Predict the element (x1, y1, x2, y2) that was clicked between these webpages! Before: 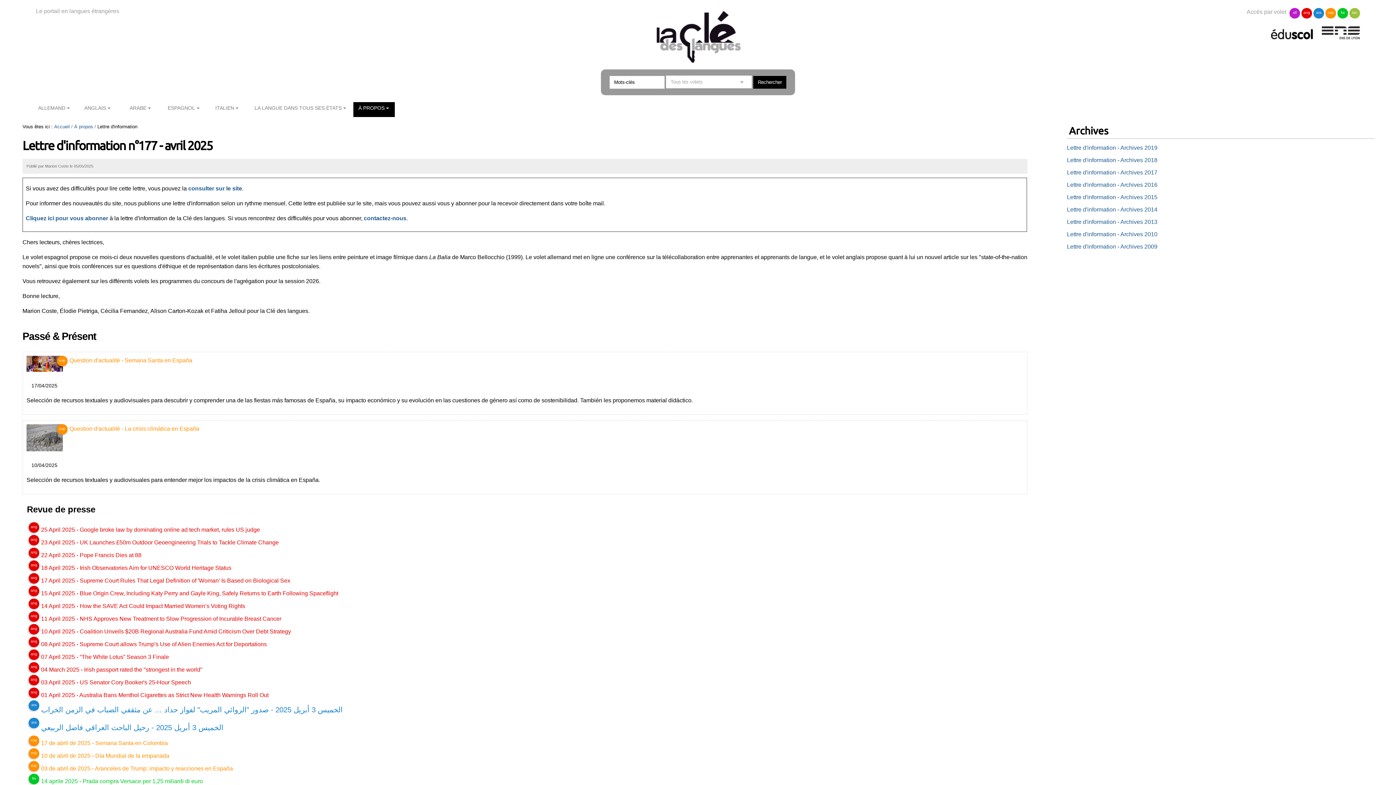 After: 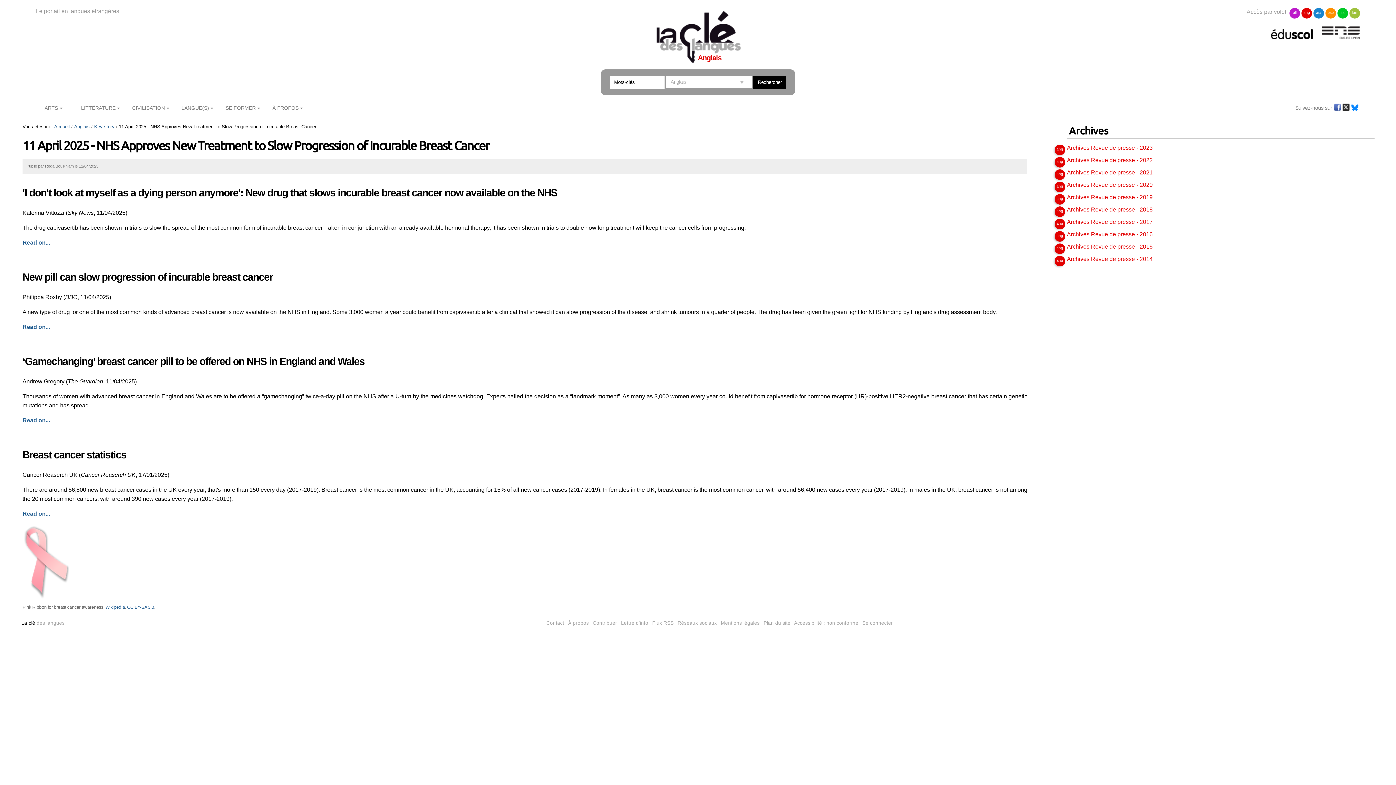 Action: bbox: (41, 614, 832, 623) label: 11 April 2025 - NHS Approves New Treatment to Slow Progression of Incurable Breast Cancer